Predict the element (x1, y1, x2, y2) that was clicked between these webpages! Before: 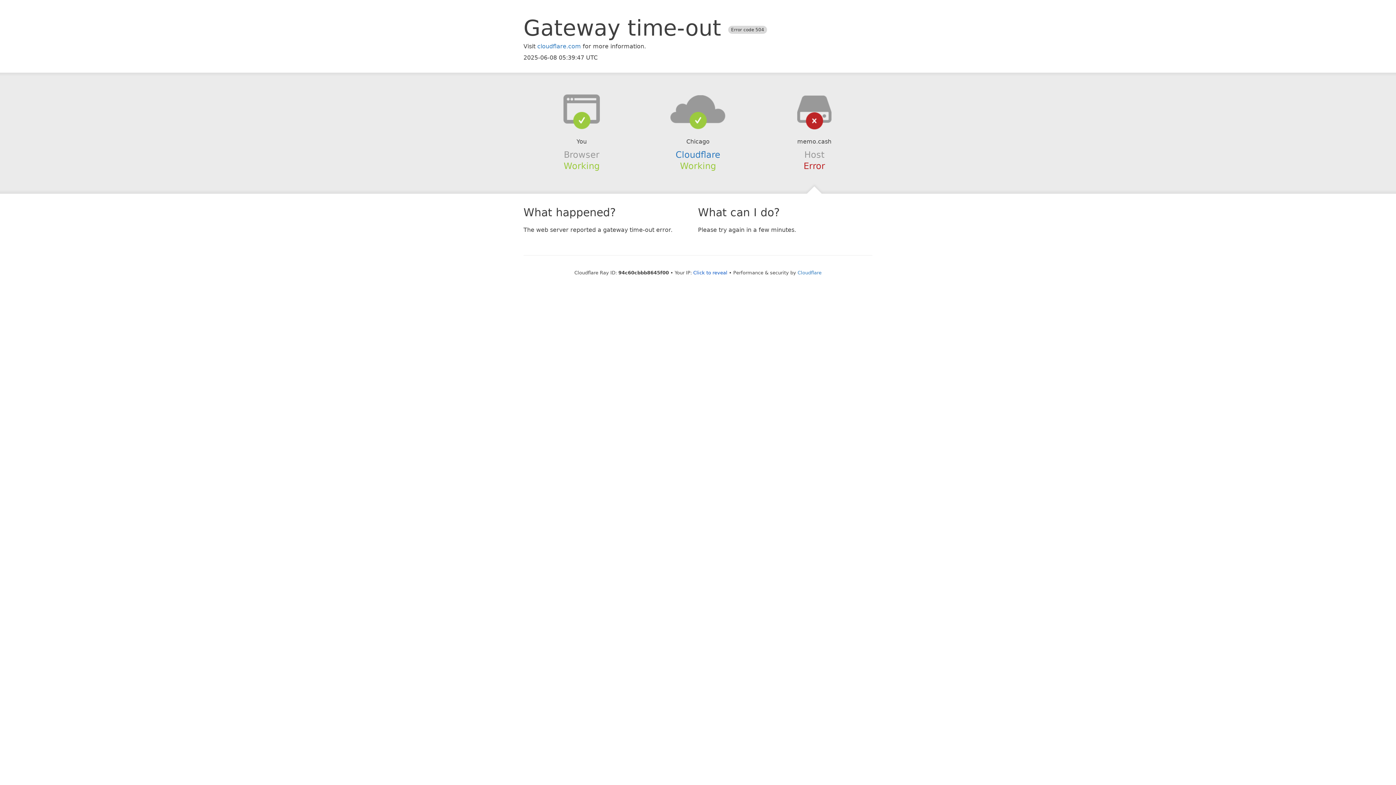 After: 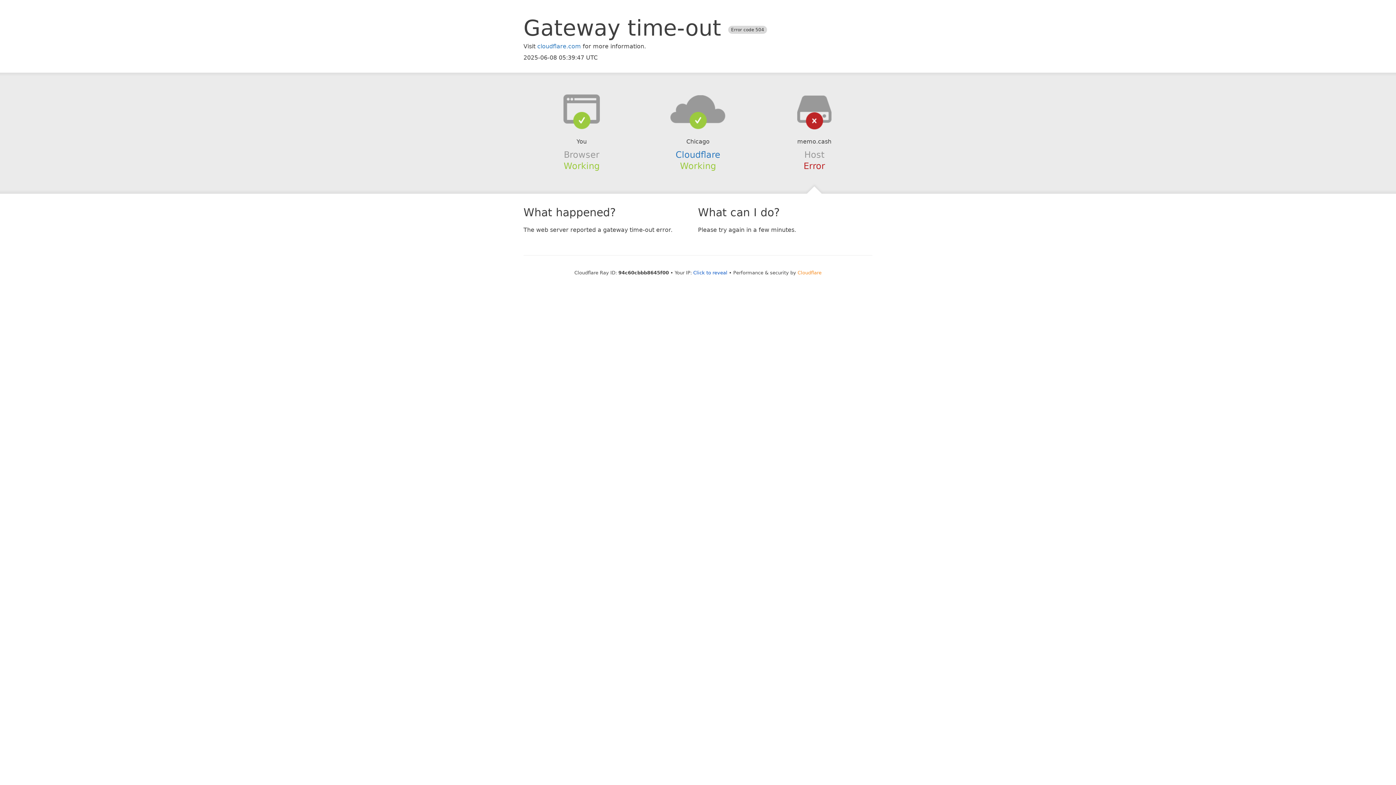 Action: bbox: (797, 270, 821, 275) label: Cloudflare